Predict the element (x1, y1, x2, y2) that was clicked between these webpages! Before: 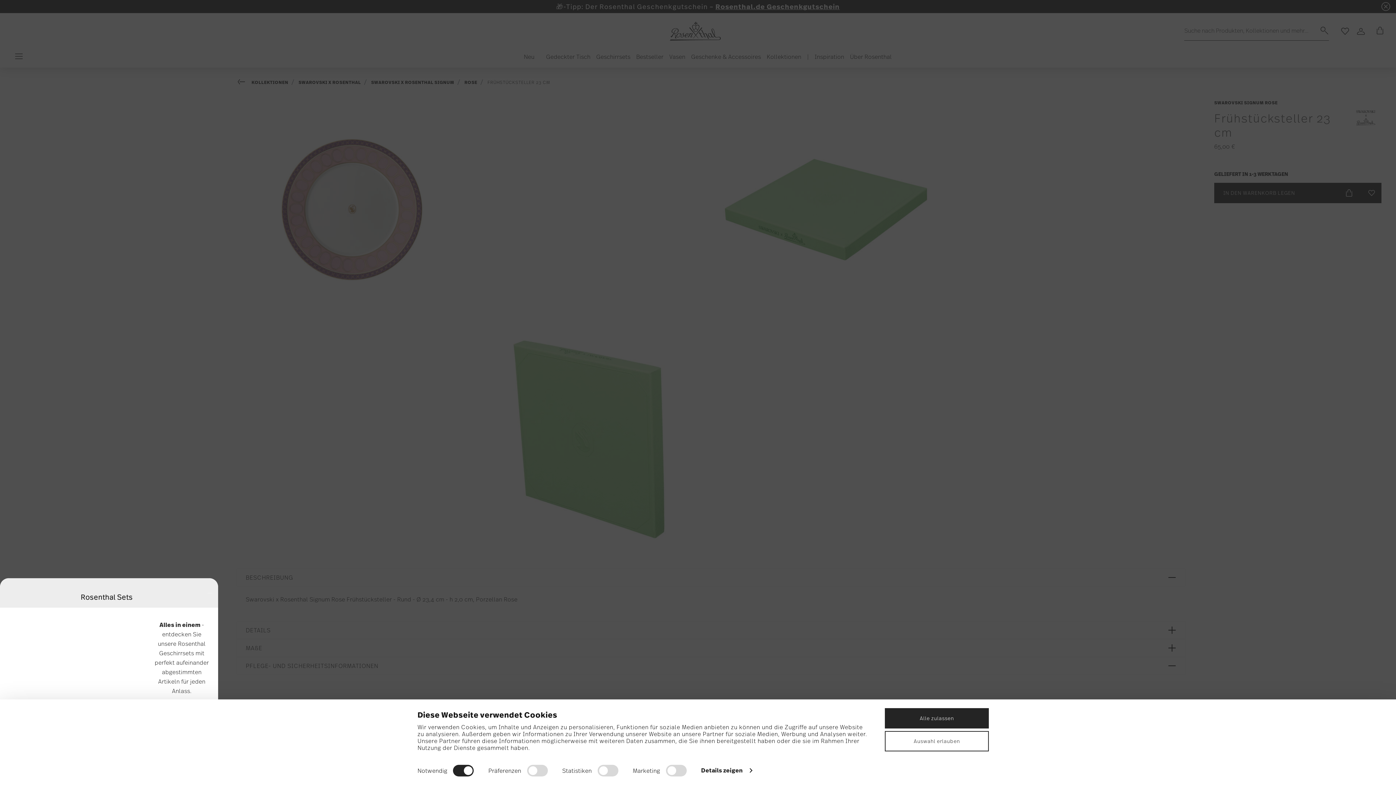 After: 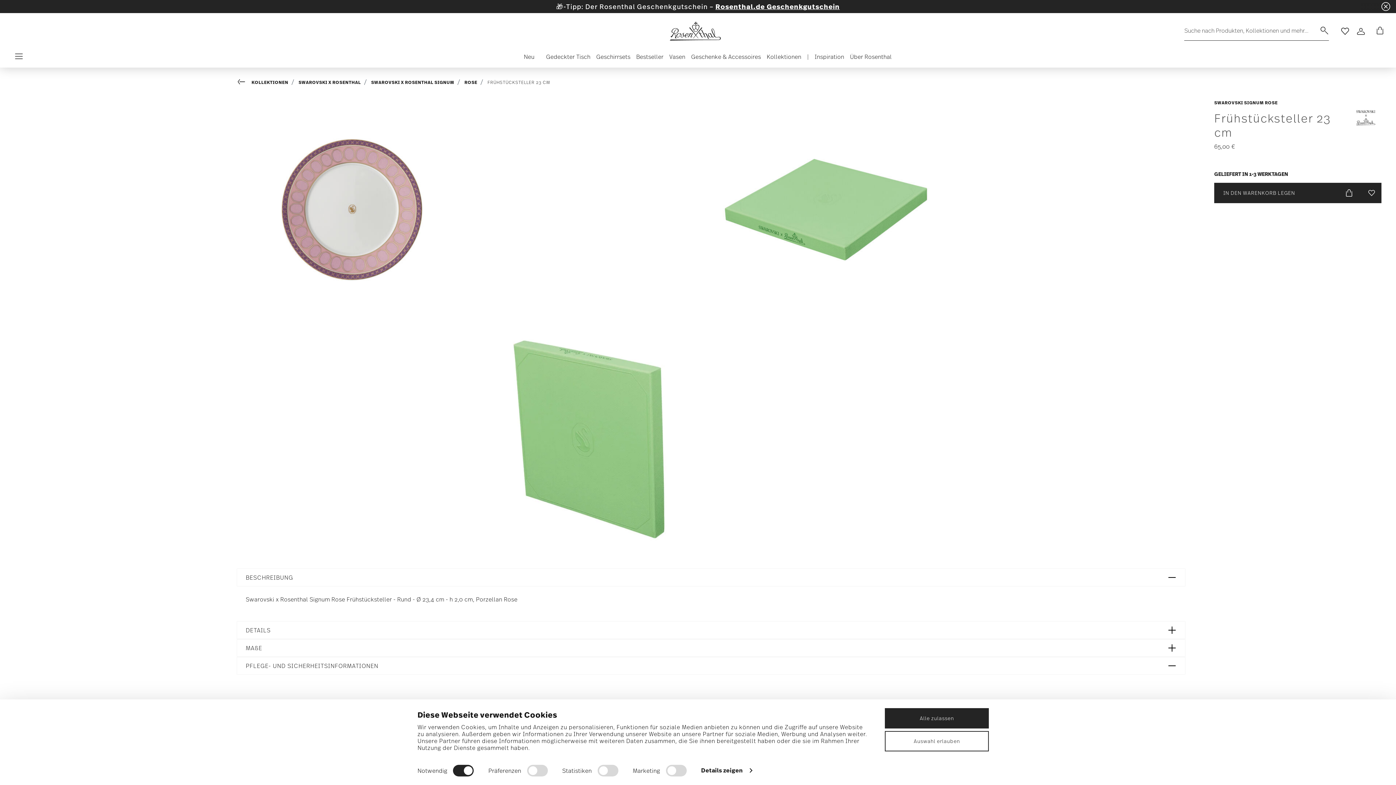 Action: bbox: (207, 593, 212, 594) label: Schließen